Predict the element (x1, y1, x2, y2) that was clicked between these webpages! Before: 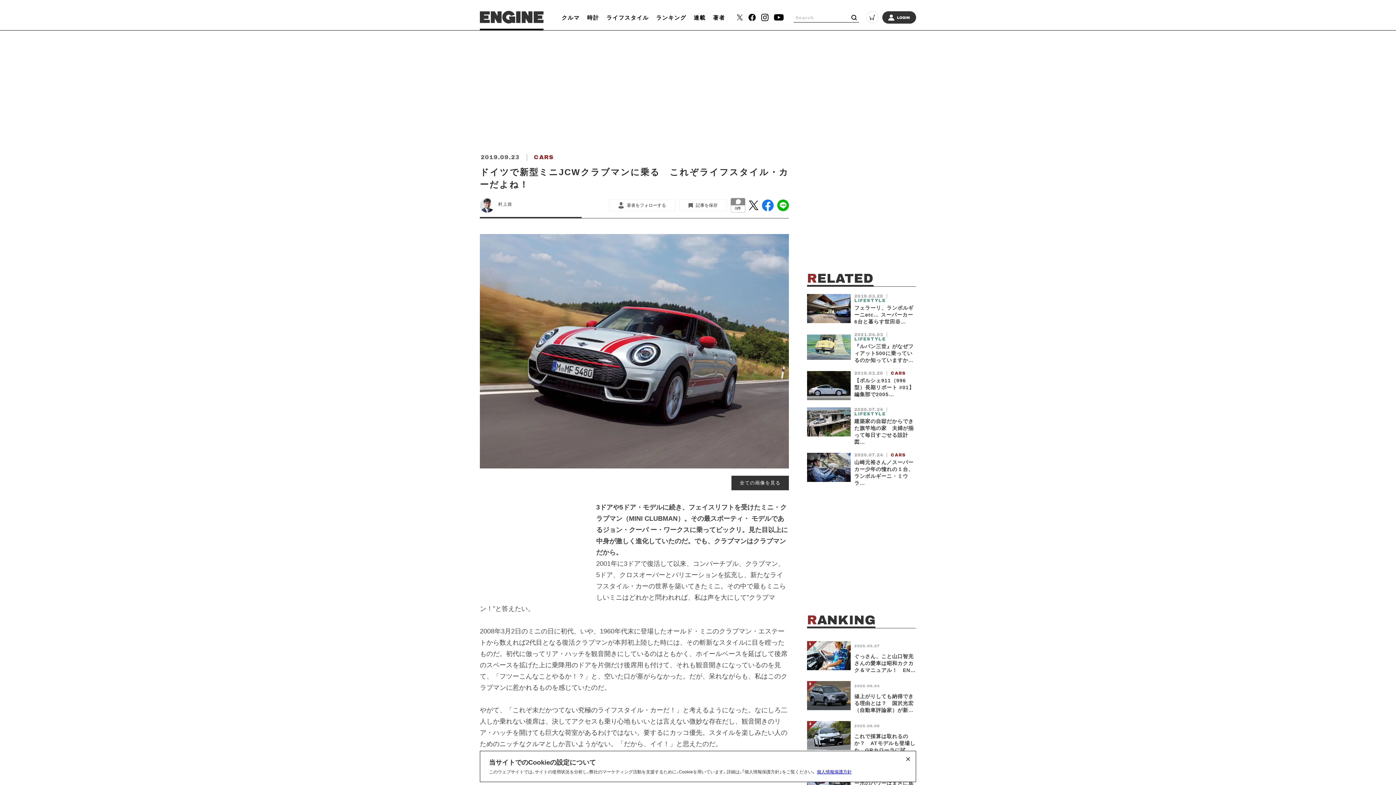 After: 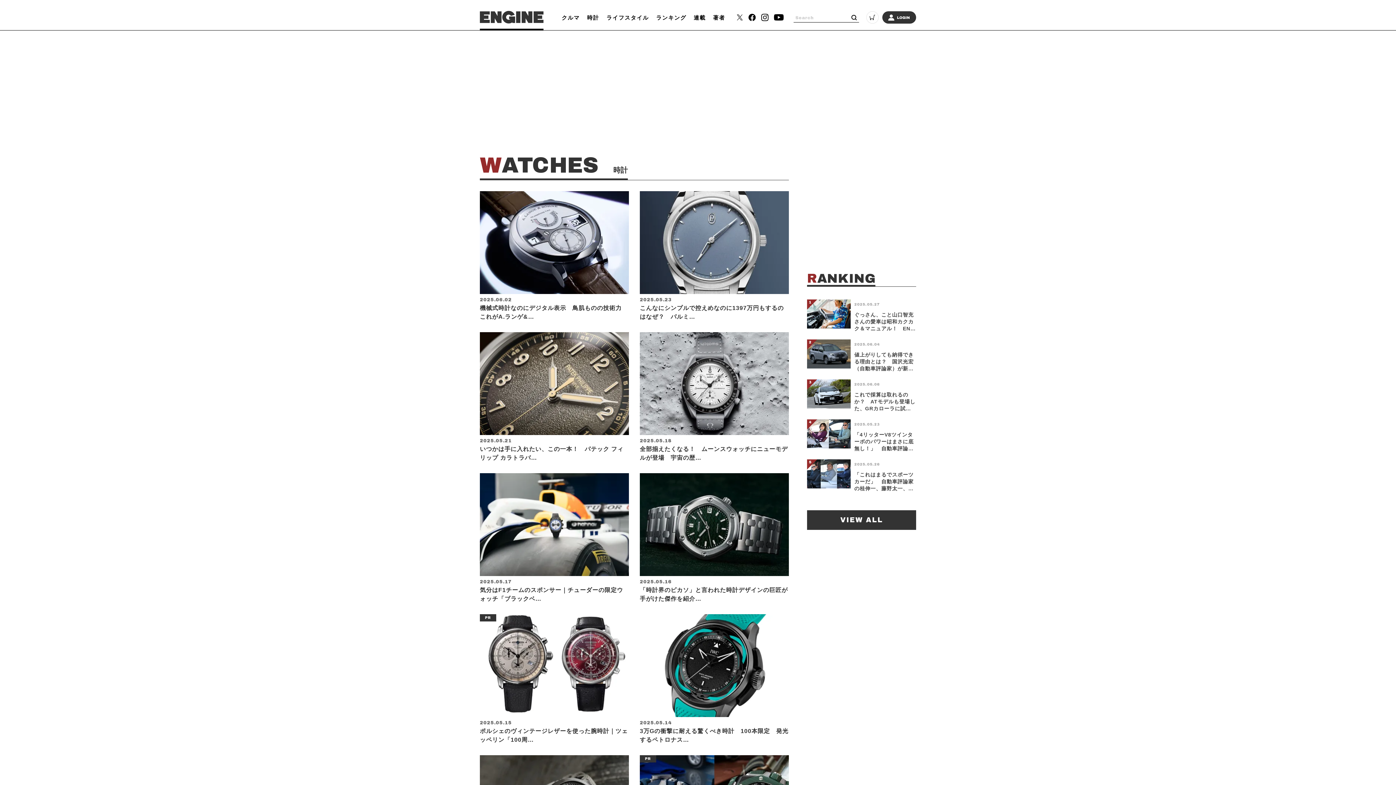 Action: label: 時計 bbox: (587, 12, 599, 22)